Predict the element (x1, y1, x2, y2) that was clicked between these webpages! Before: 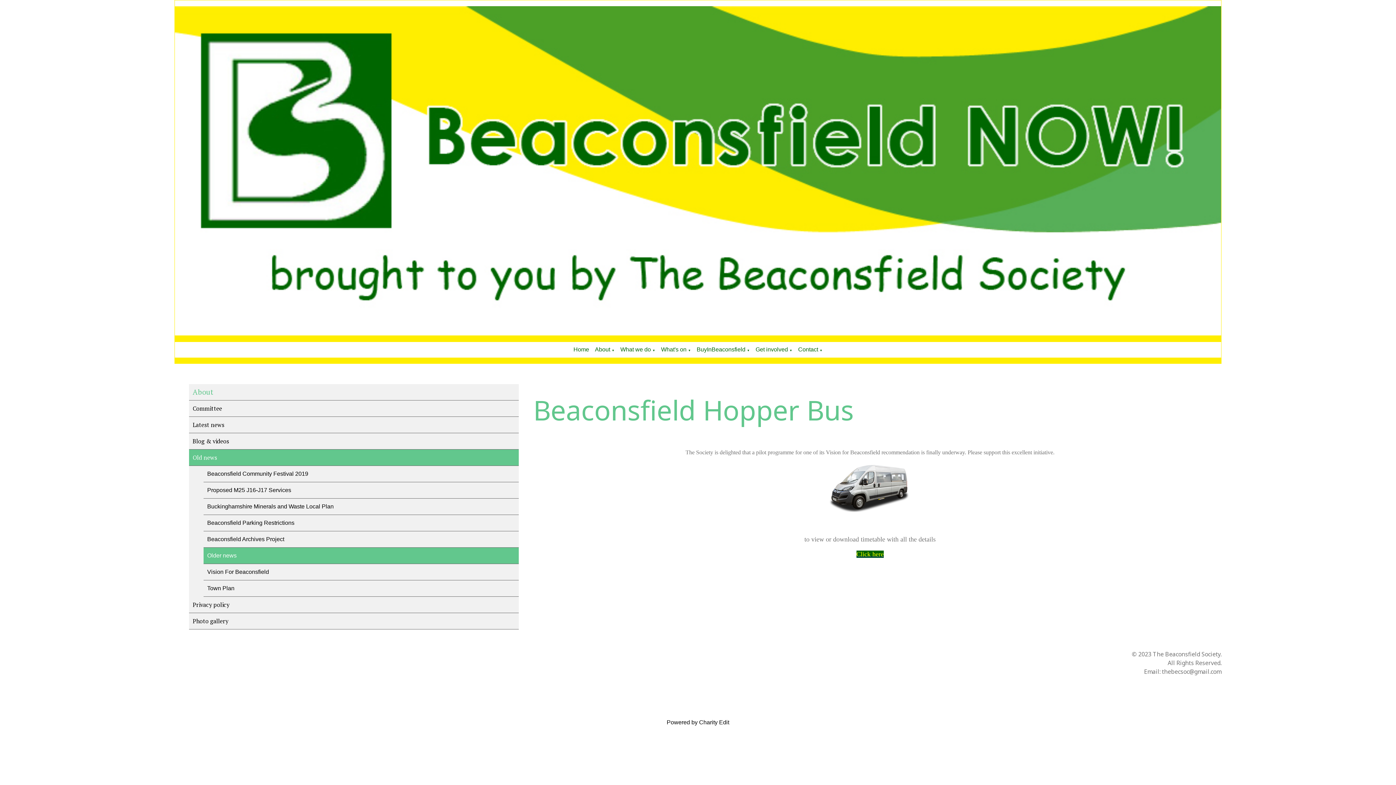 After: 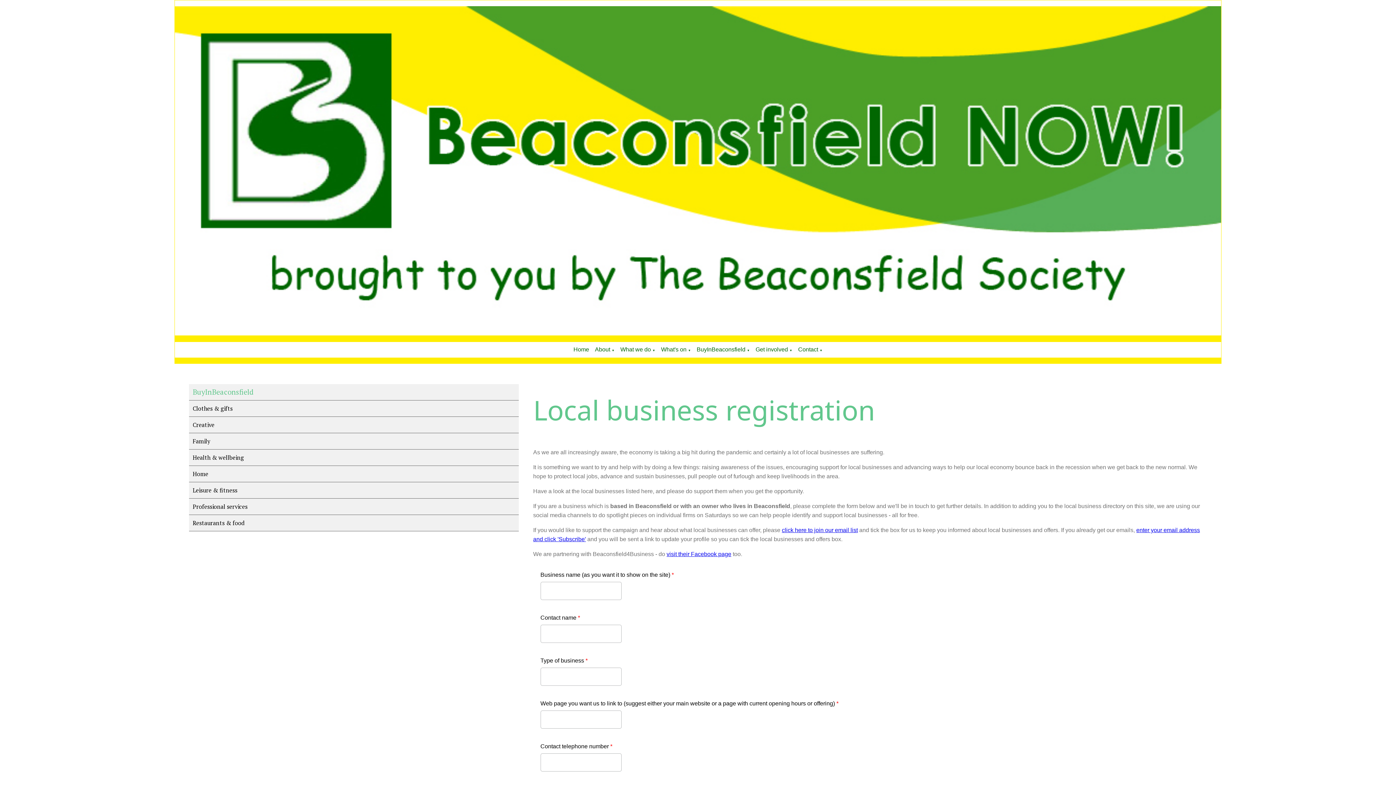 Action: label: BuyInBeaconsfield bbox: (696, 346, 745, 352)